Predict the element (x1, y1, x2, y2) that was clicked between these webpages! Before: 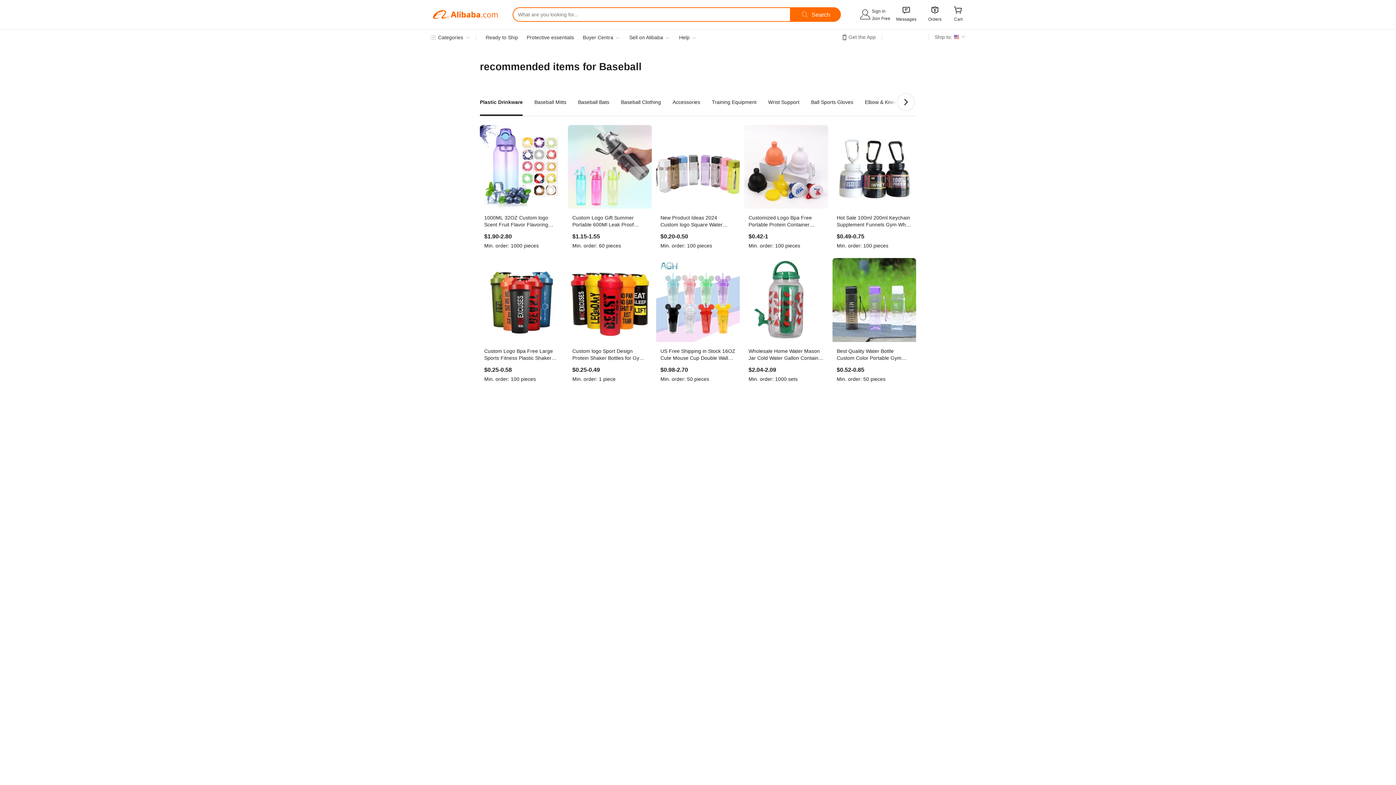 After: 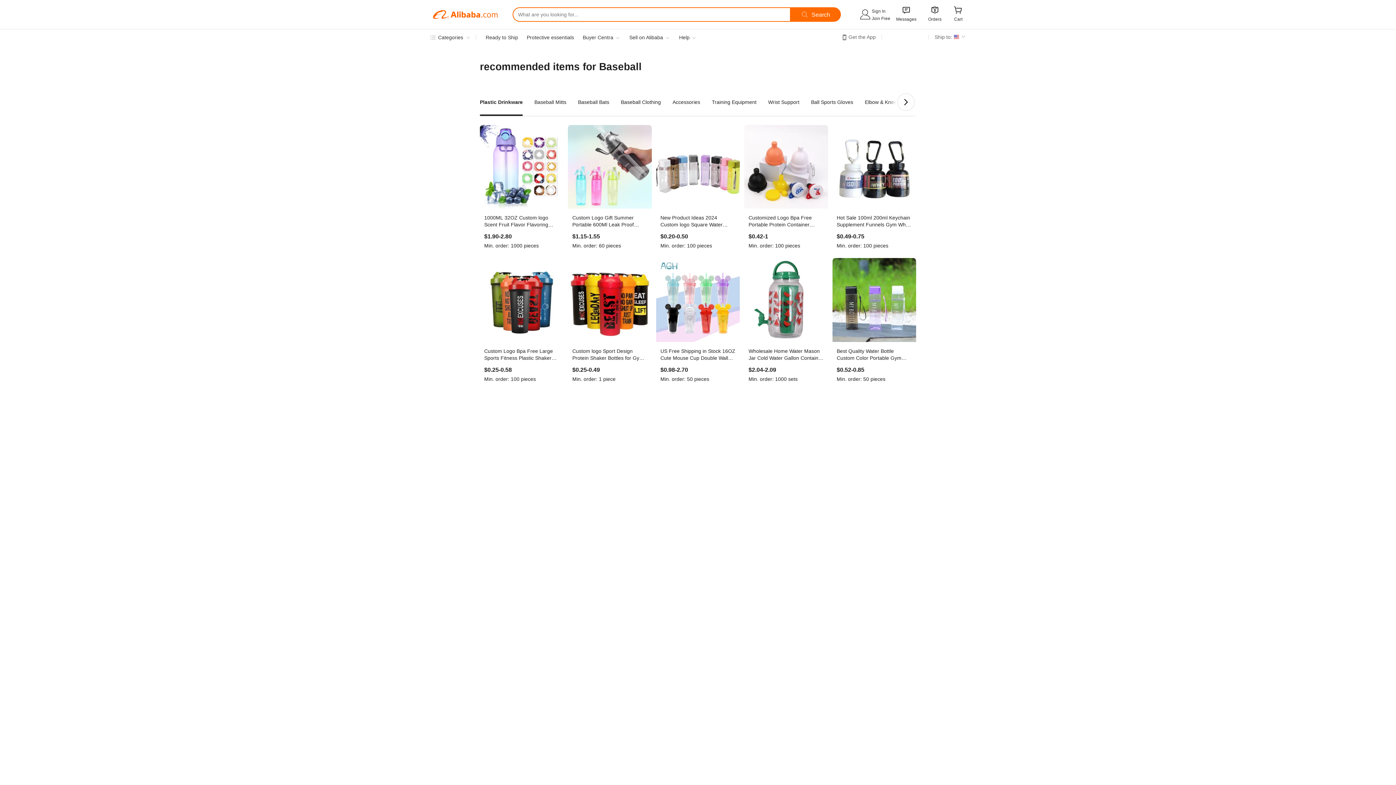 Action: bbox: (744, 125, 828, 253) label: Customized Logo Bpa Free Portable Protein Container Supplement Sports Water Bottle Funnel Protein Powder Funnel with Keychain
$0.42-1
Min. order:100 pieces